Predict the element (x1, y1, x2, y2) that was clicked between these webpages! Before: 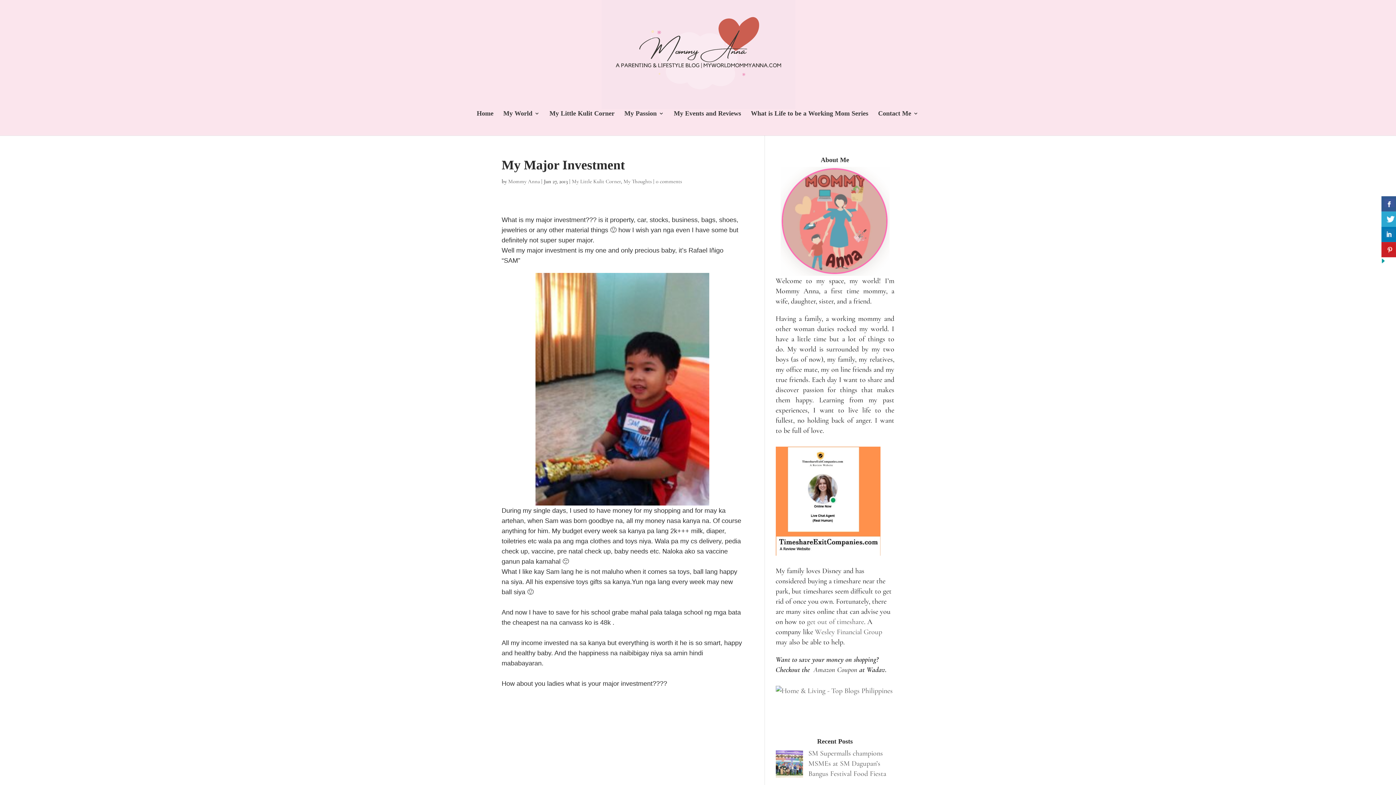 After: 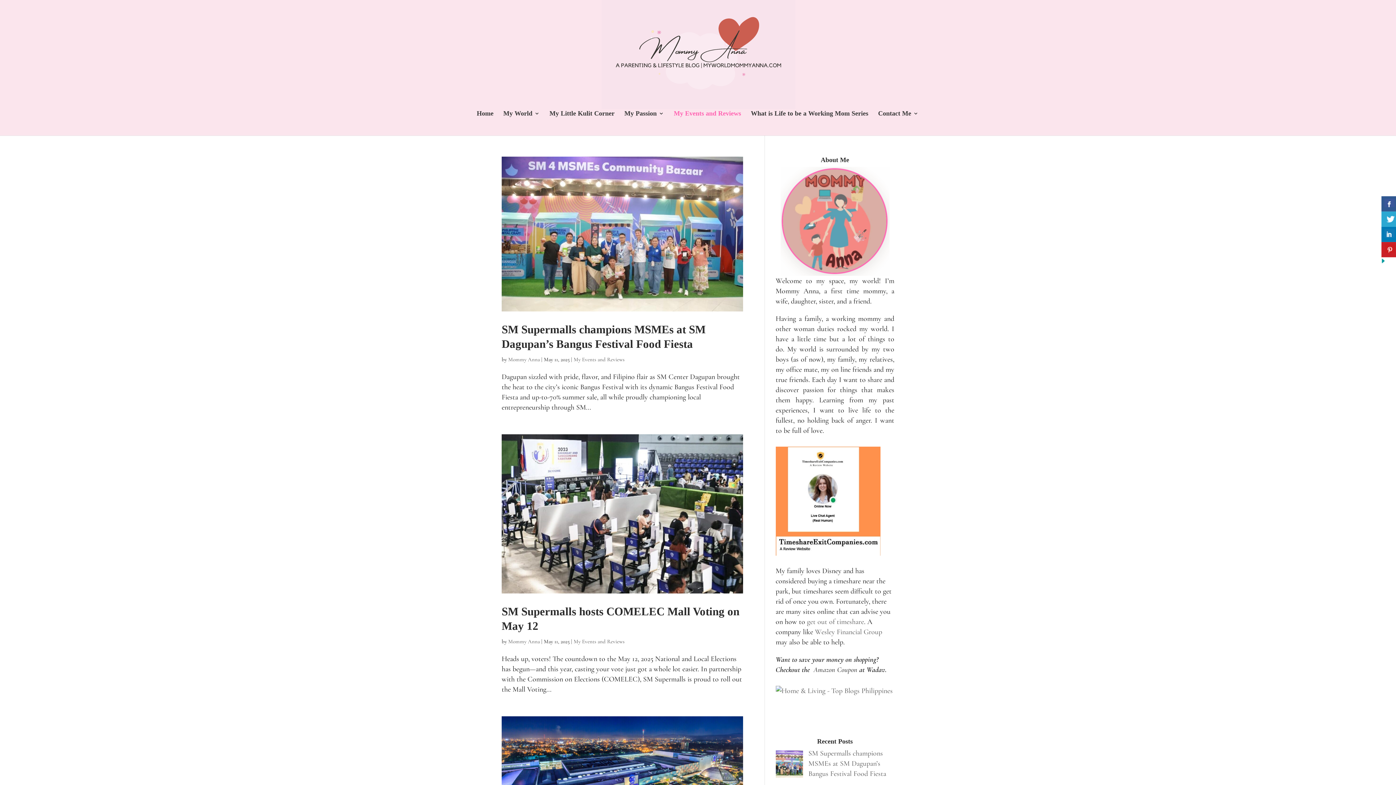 Action: bbox: (674, 110, 741, 135) label: My Events and Reviews